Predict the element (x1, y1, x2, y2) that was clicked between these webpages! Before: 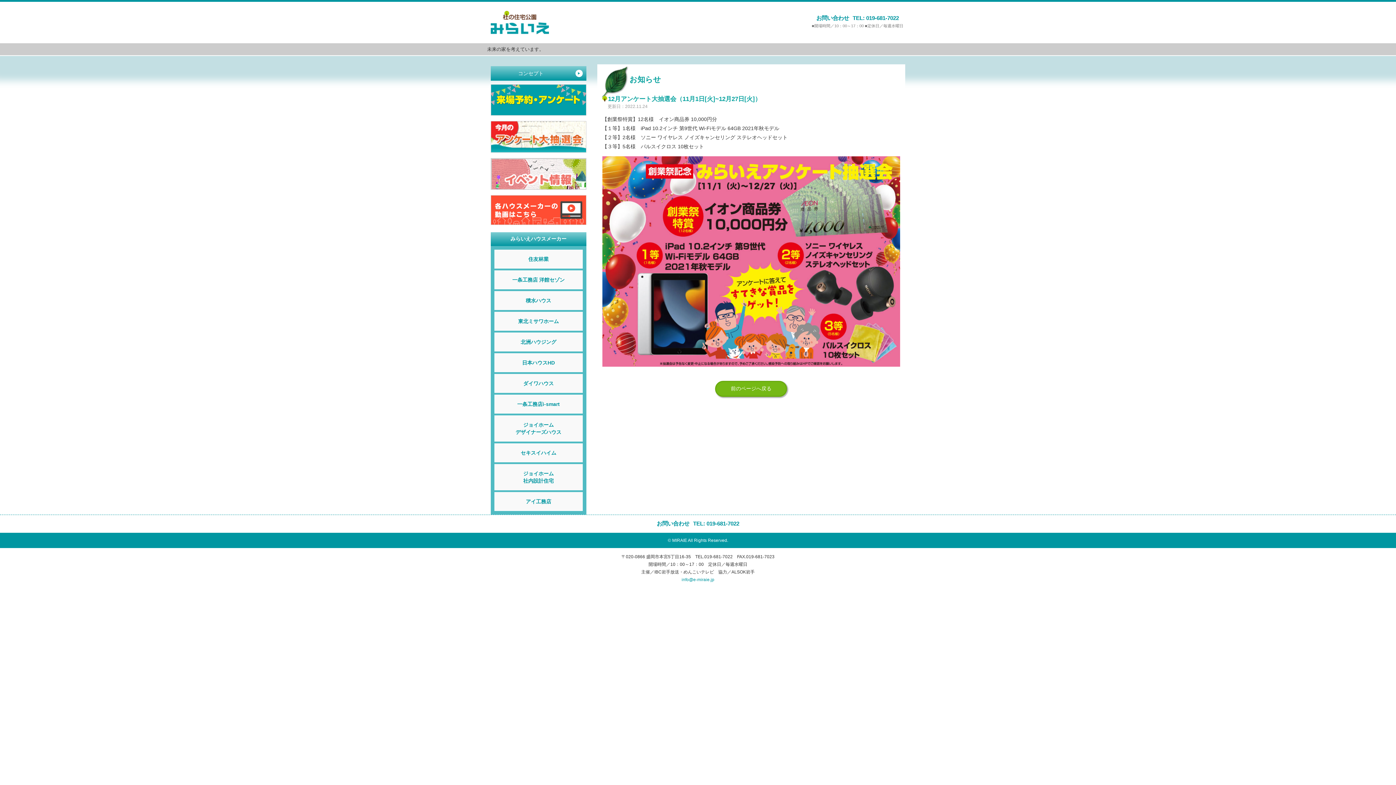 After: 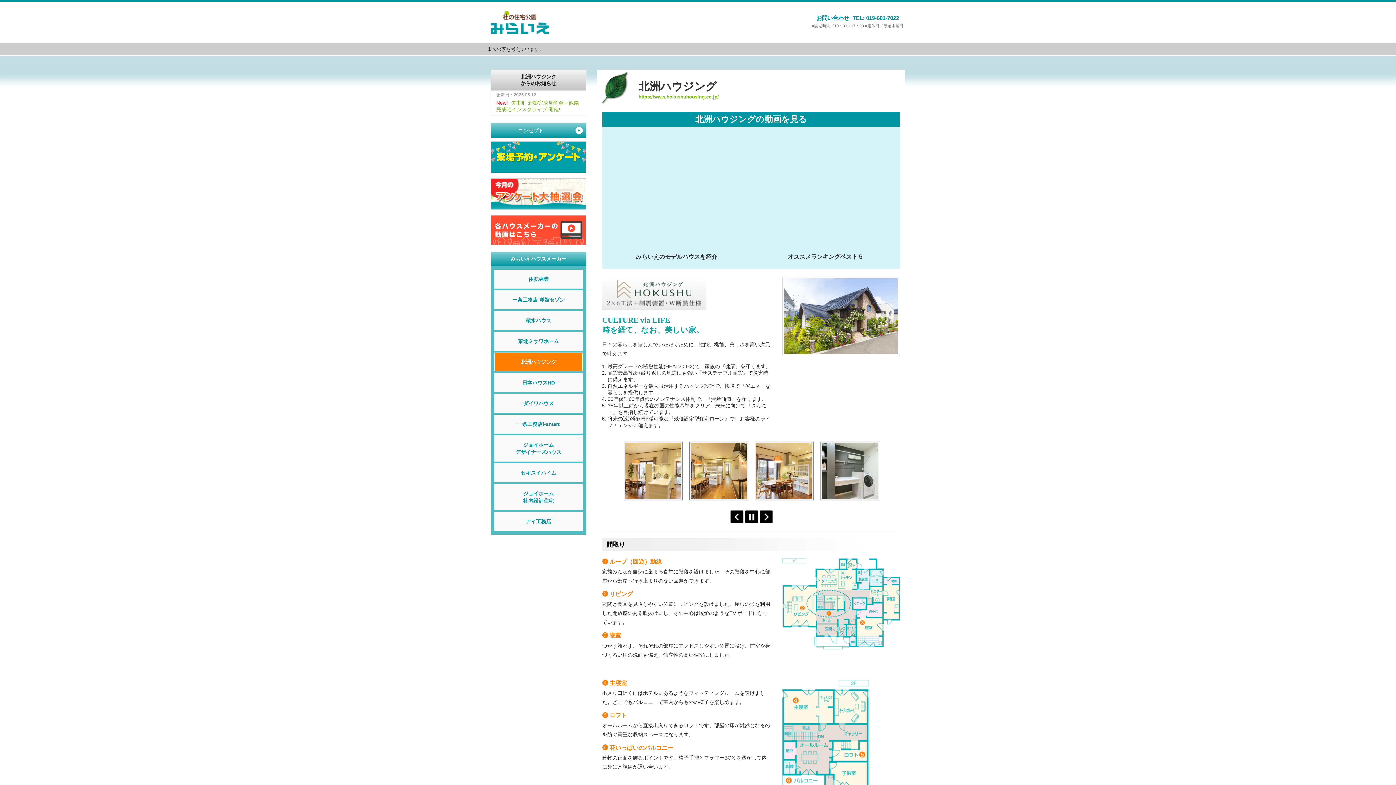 Action: bbox: (494, 332, 582, 351) label: 北洲ハウジング